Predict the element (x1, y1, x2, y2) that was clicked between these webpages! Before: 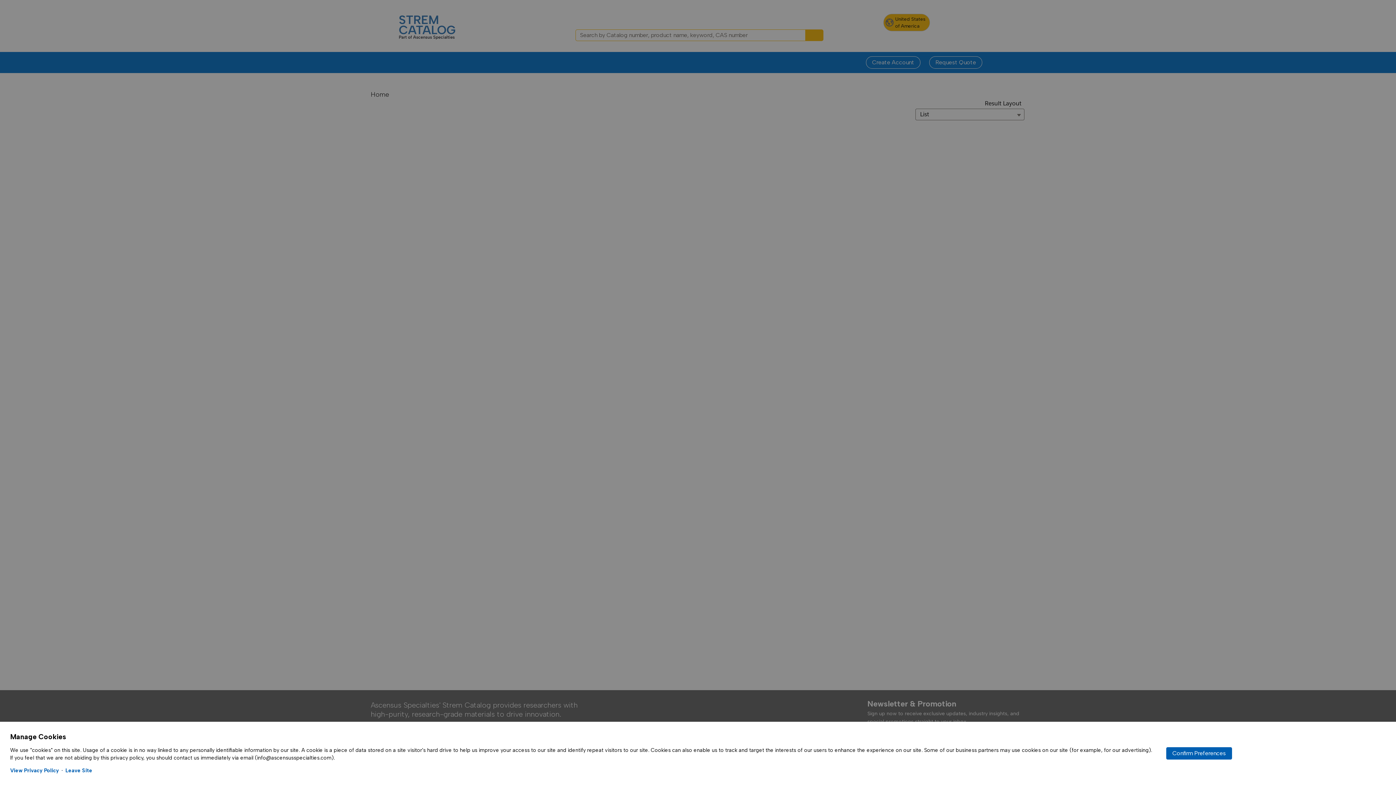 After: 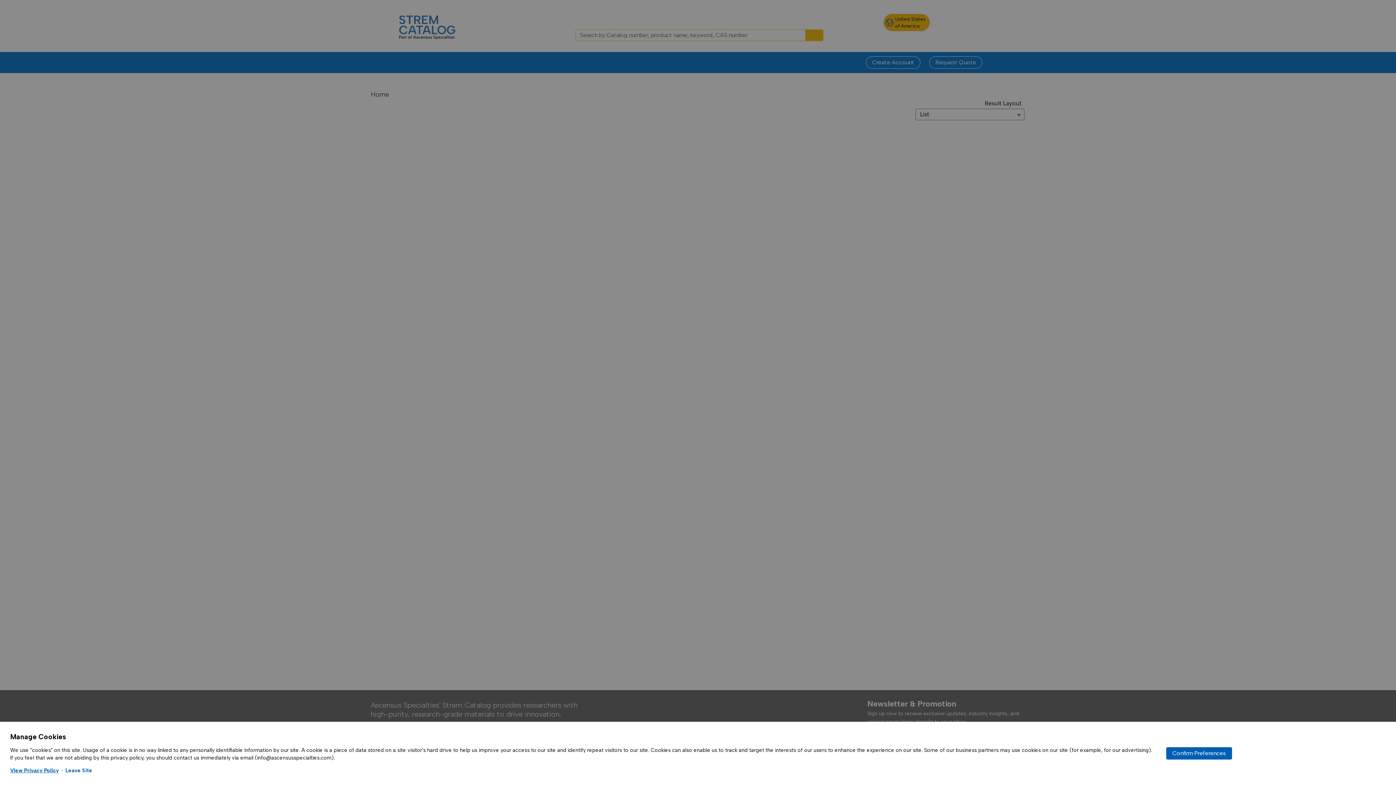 Action: bbox: (10, 767, 58, 774) label: View Privacy Policy